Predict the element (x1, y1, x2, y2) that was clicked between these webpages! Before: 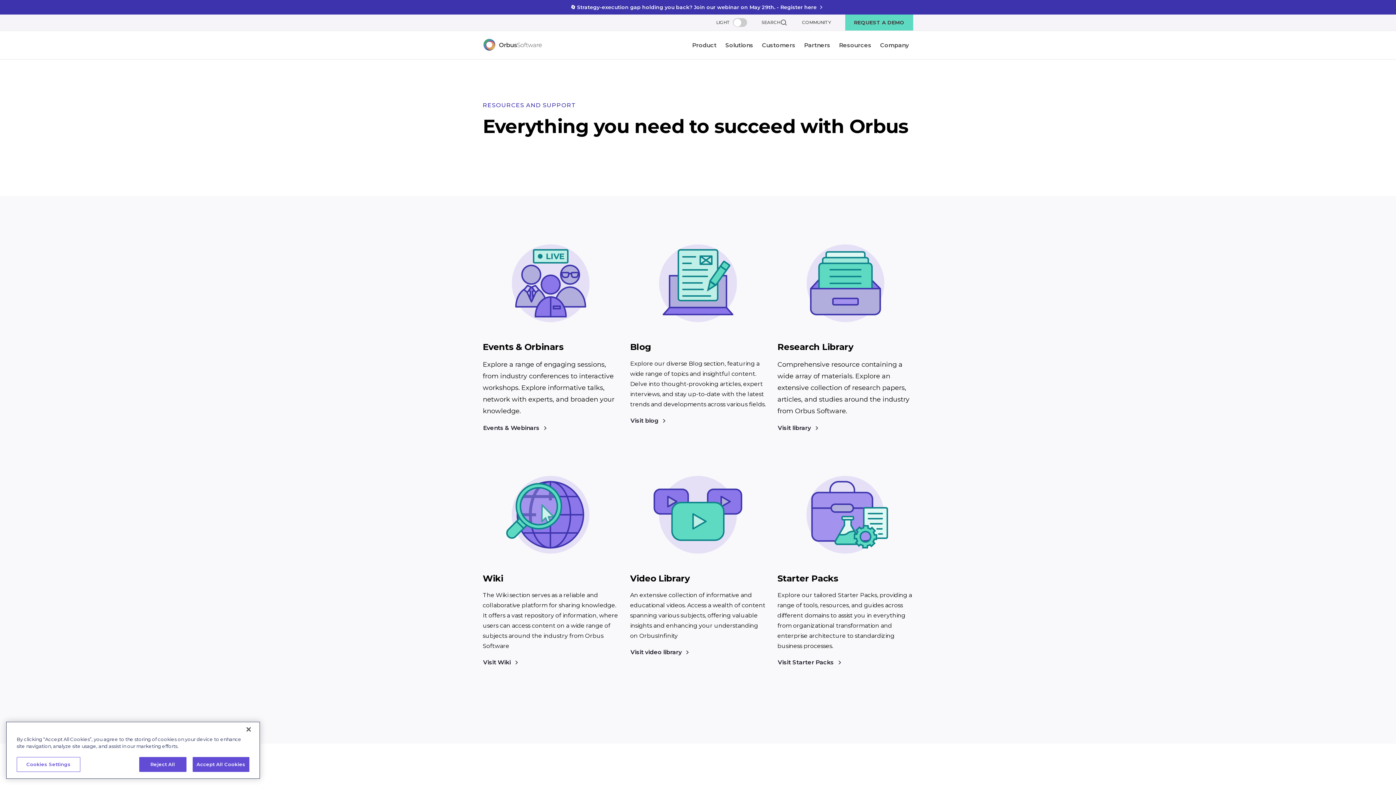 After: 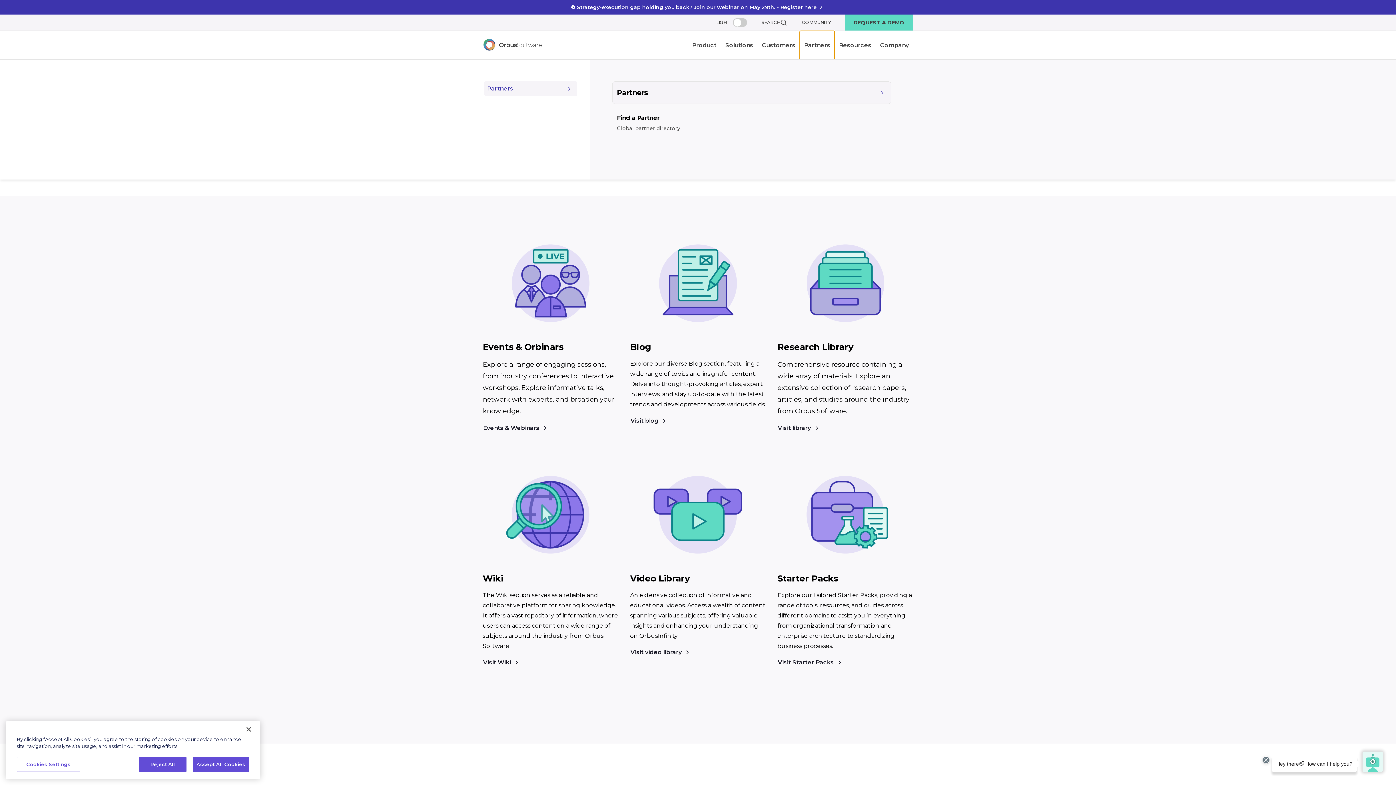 Action: bbox: (800, 30, 834, 60) label: Partners